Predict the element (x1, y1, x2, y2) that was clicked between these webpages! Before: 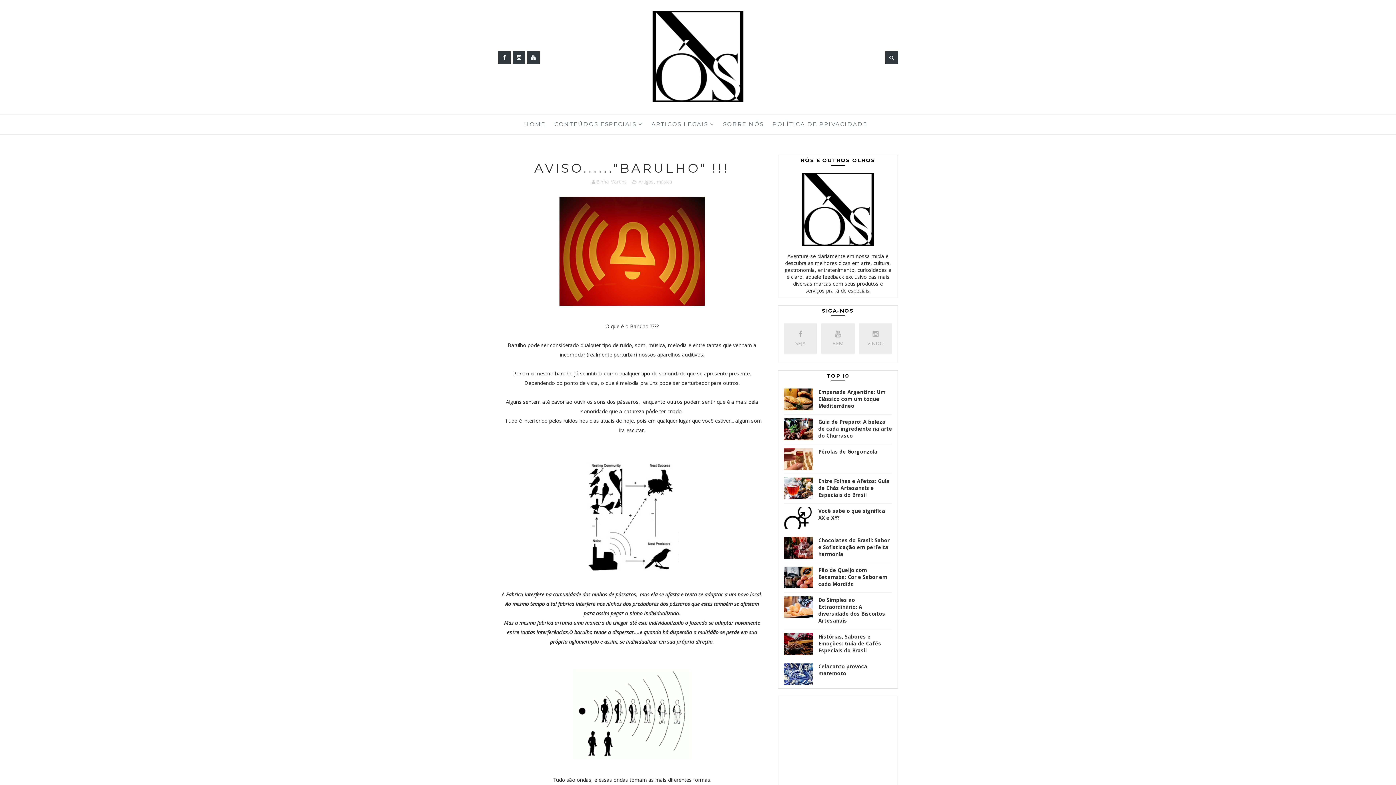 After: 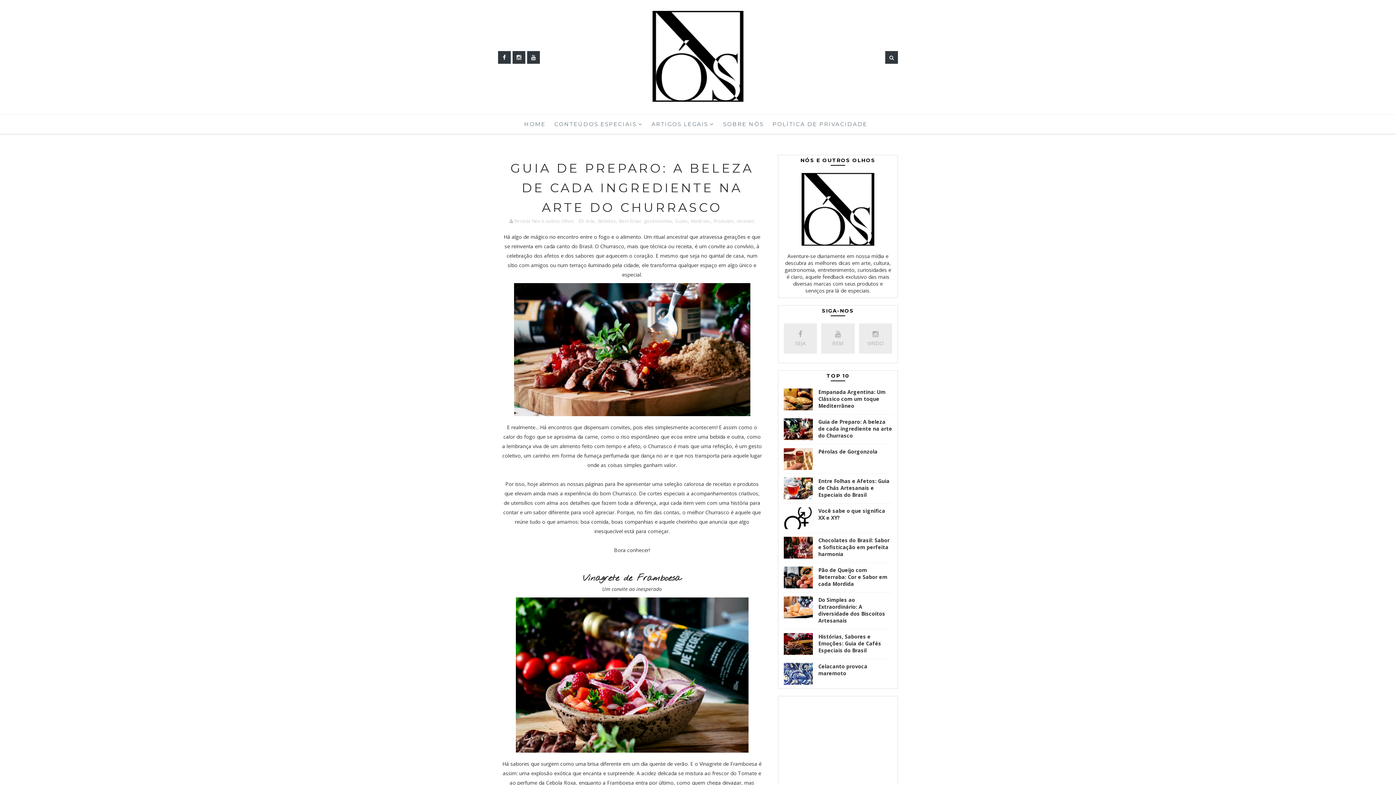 Action: bbox: (784, 418, 813, 442)